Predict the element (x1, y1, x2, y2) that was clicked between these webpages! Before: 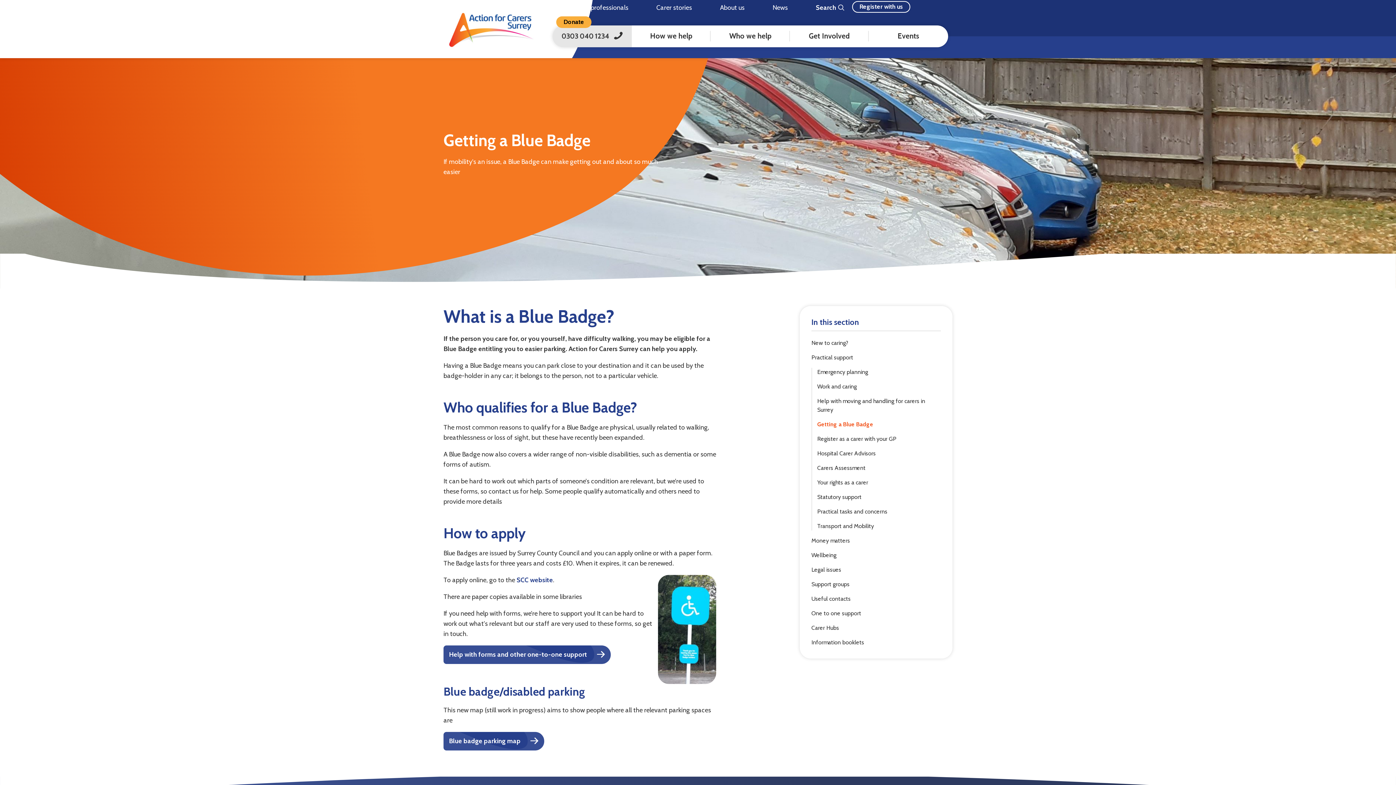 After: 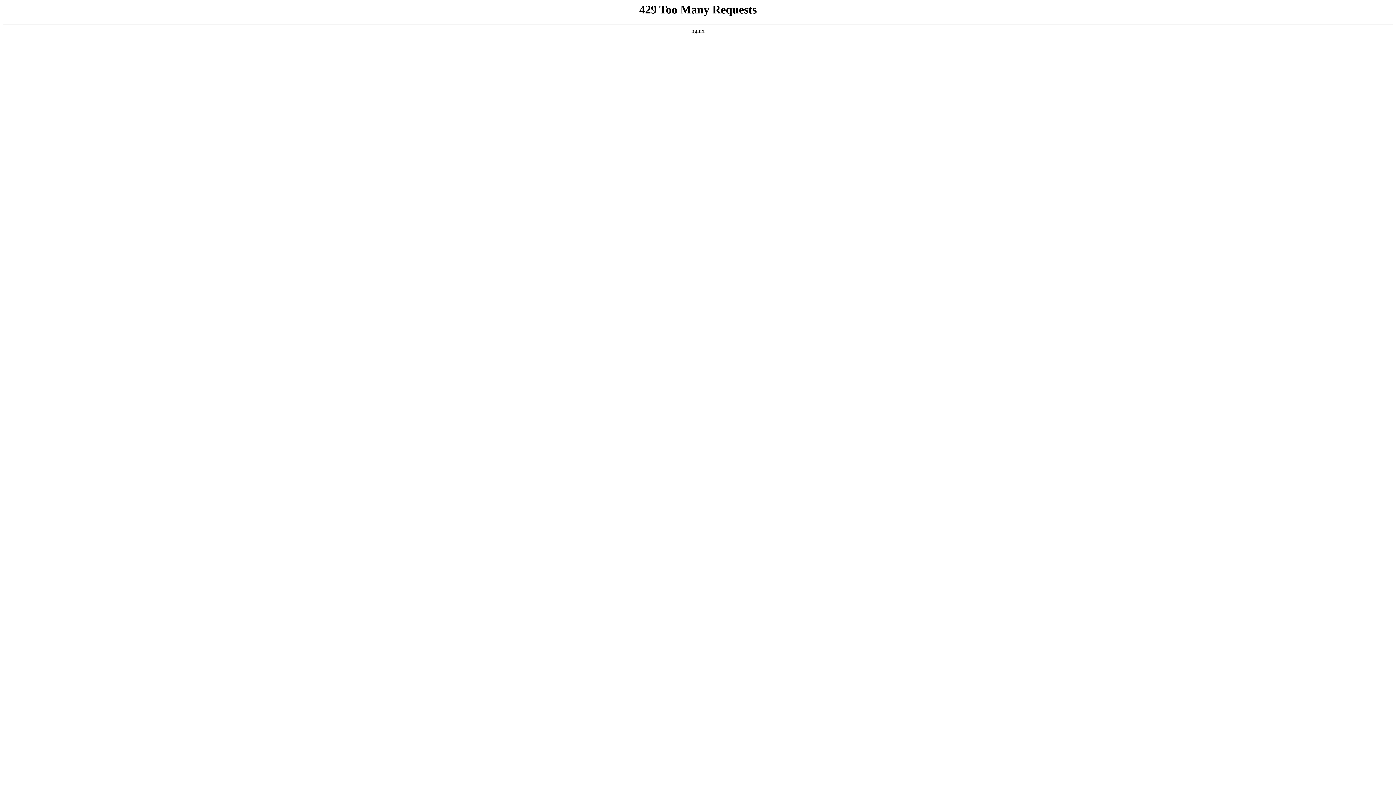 Action: bbox: (556, 16, 591, 28) label: Donate